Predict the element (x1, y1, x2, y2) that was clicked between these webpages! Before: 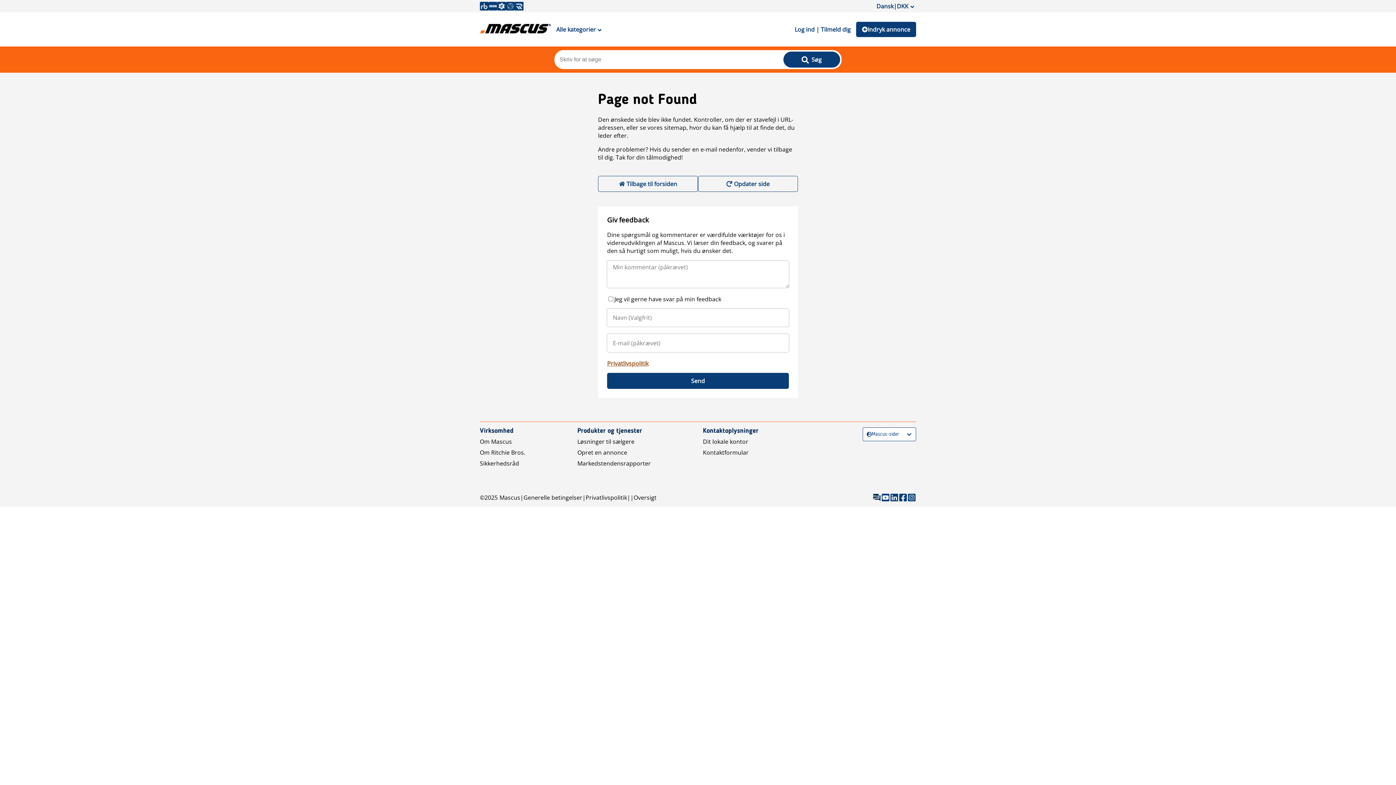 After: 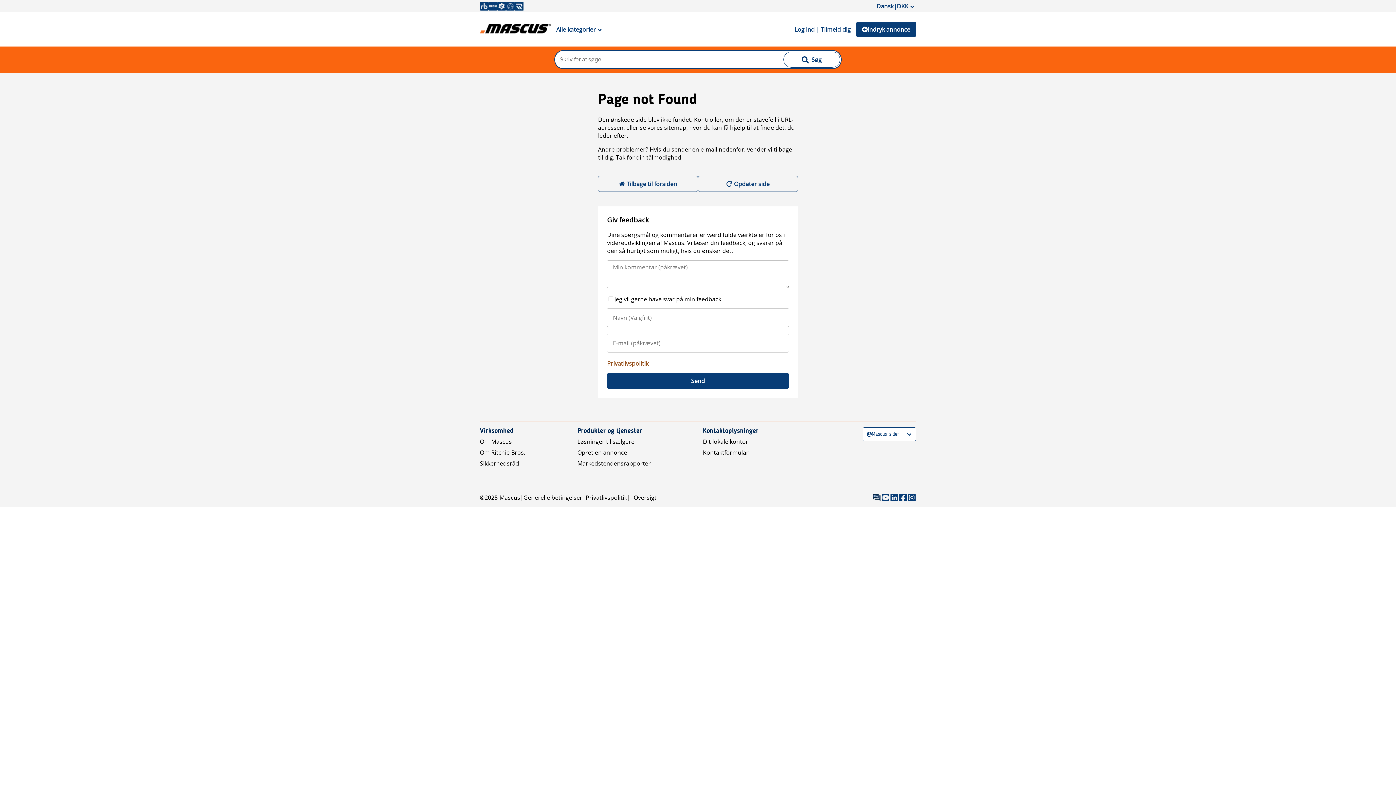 Action: label:  Søg bbox: (783, 51, 840, 67)